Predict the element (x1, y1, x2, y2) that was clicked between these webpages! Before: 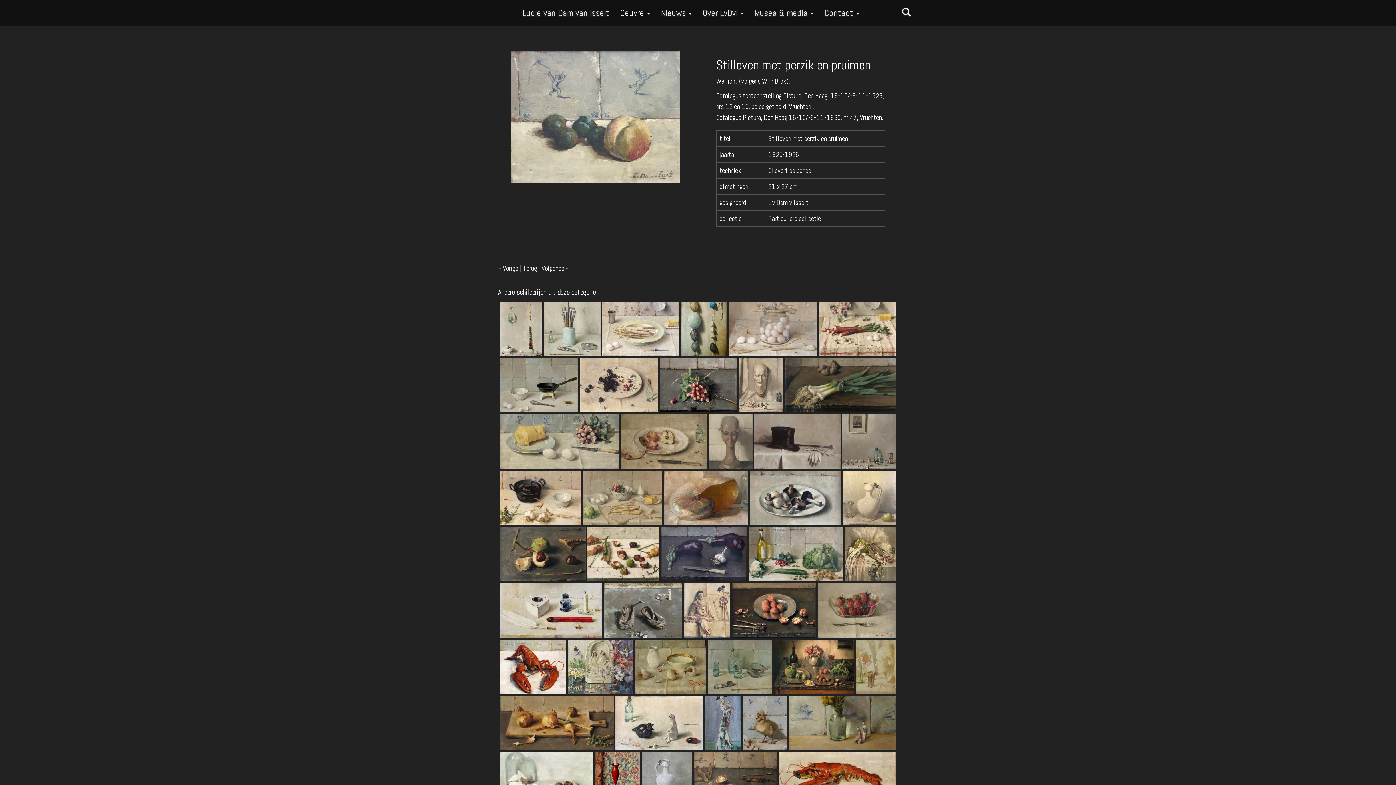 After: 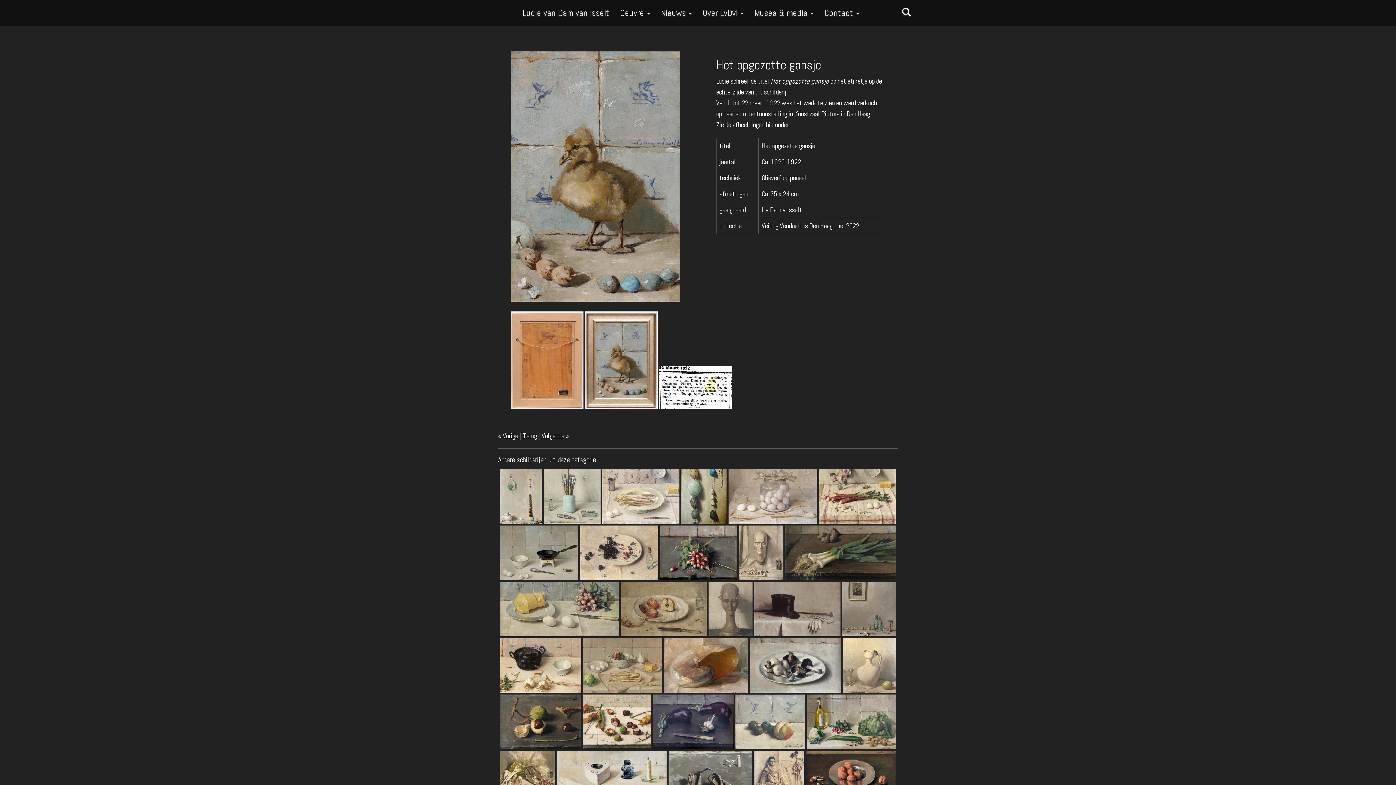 Action: bbox: (742, 696, 787, 750)